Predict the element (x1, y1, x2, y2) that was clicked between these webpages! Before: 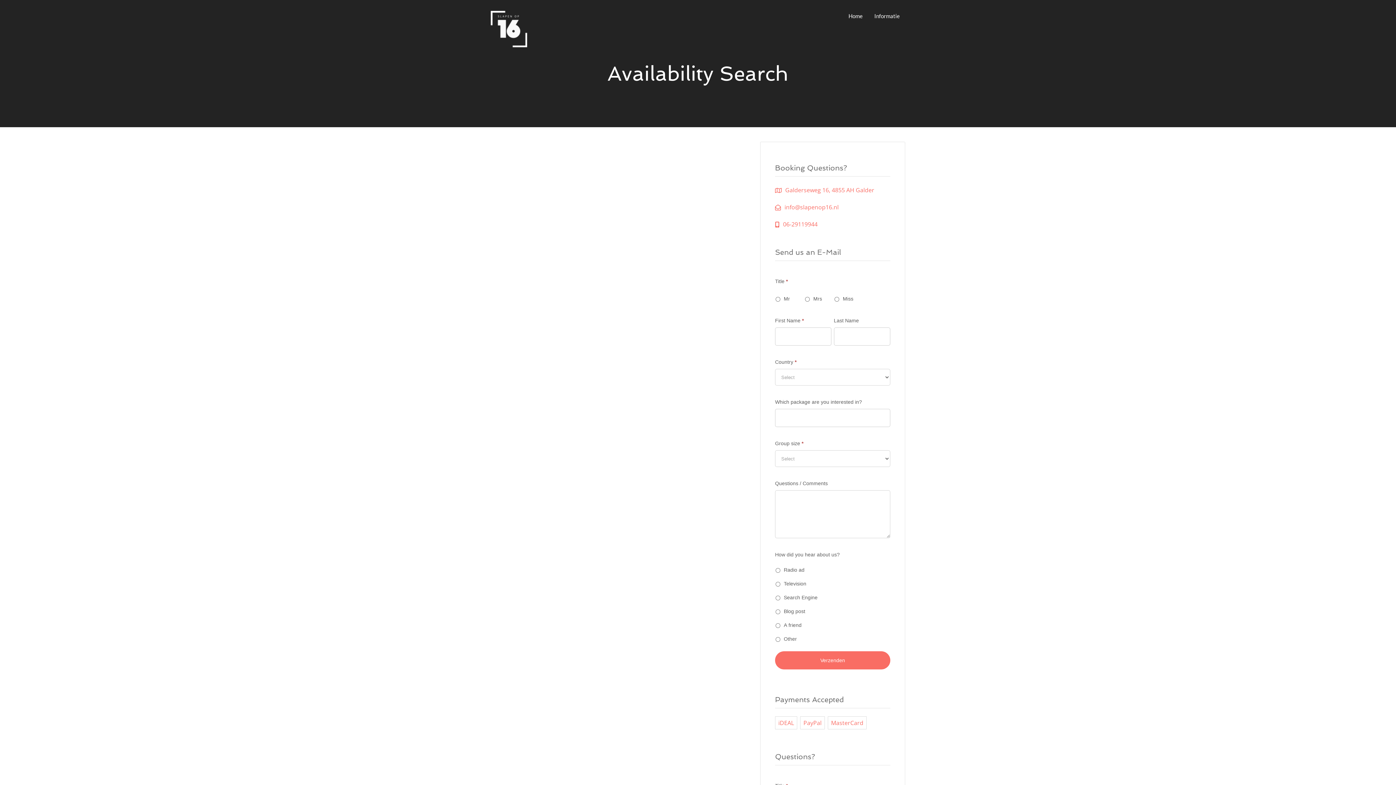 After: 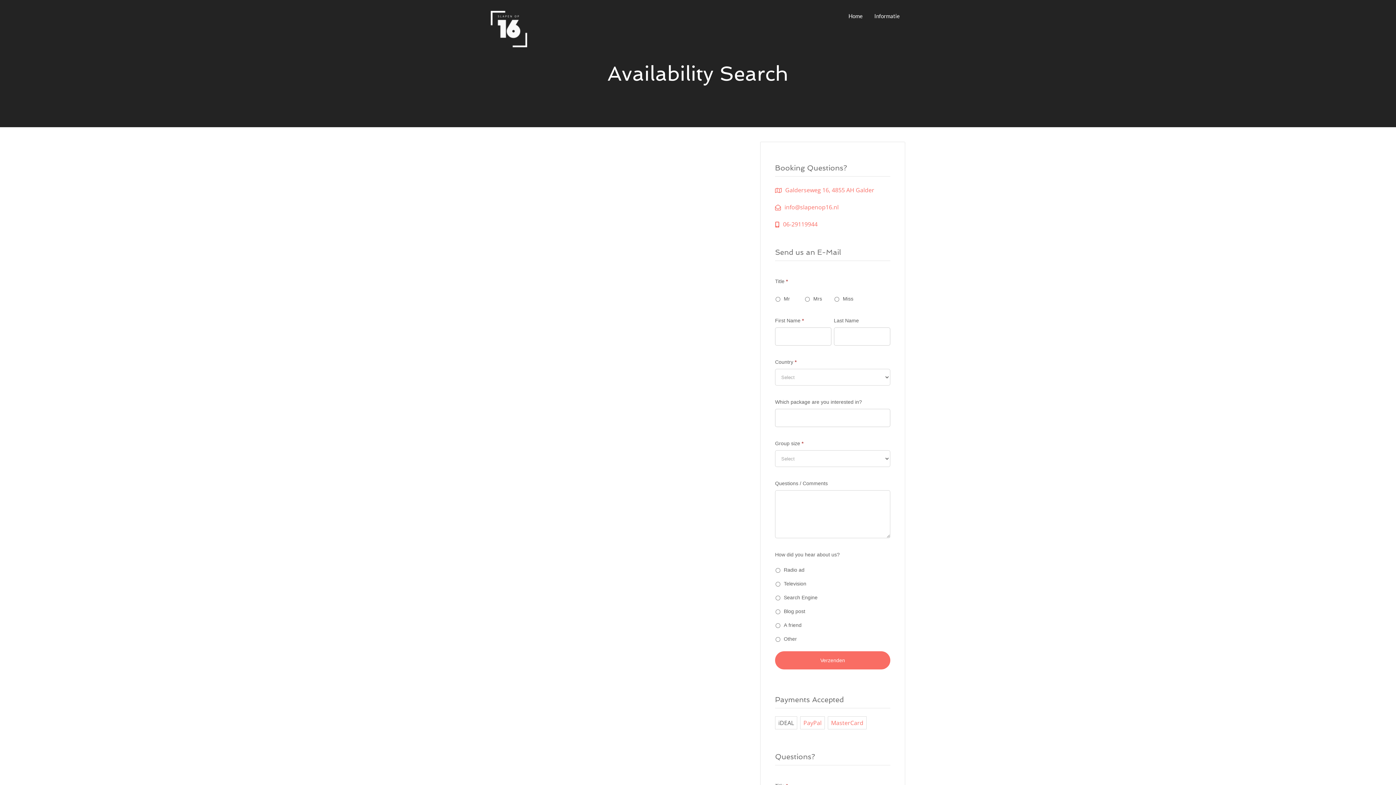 Action: bbox: (775, 719, 800, 727) label: iDEAL